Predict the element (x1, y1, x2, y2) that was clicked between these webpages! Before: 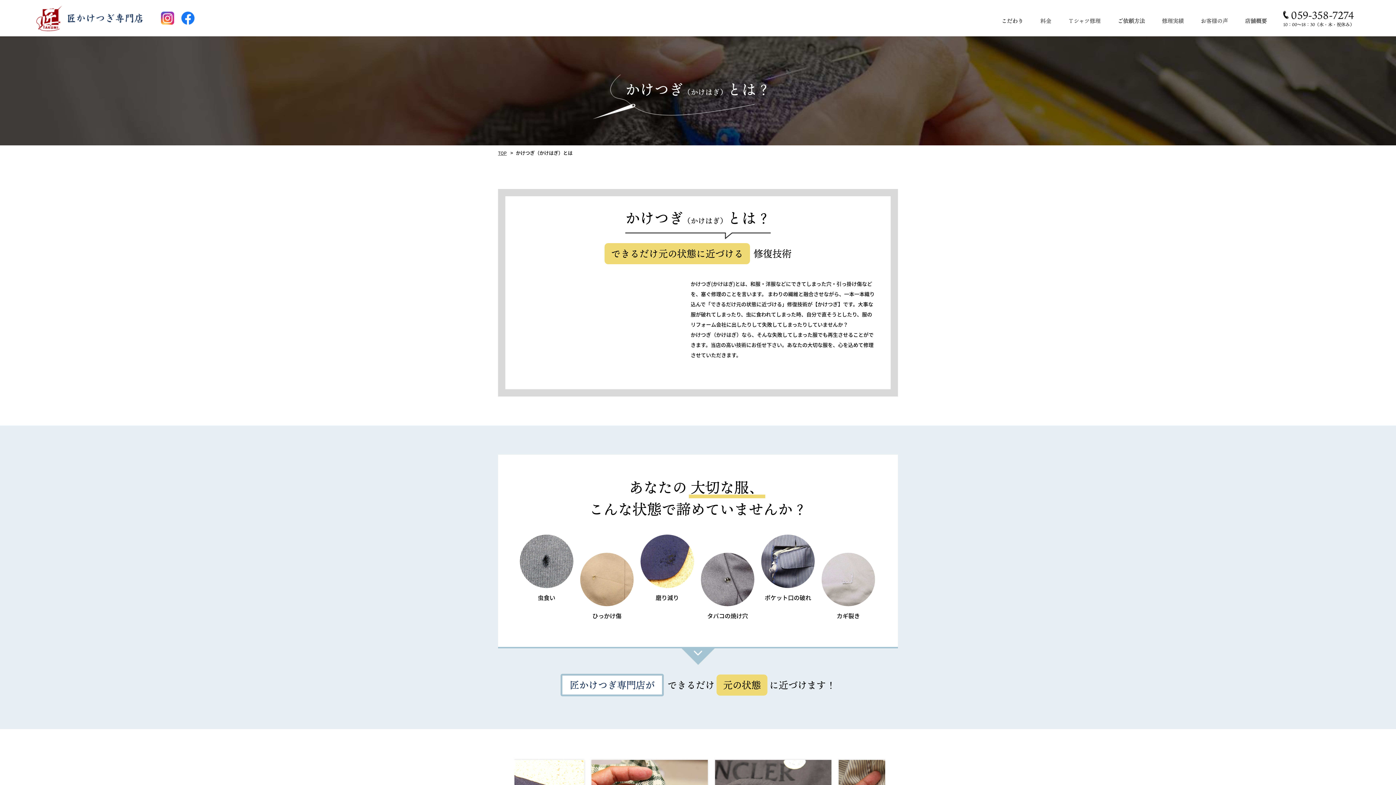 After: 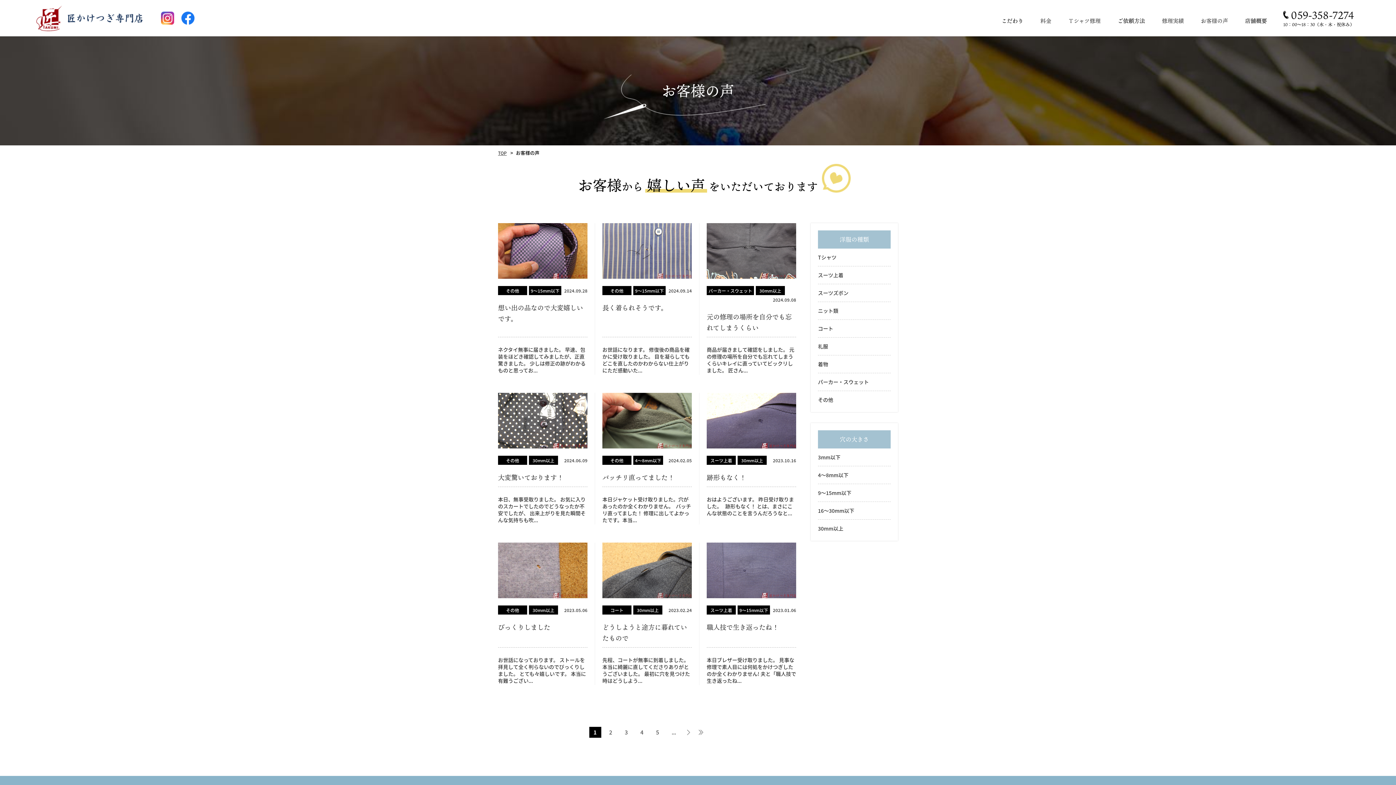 Action: bbox: (1201, 16, 1228, 24) label: お客様の声